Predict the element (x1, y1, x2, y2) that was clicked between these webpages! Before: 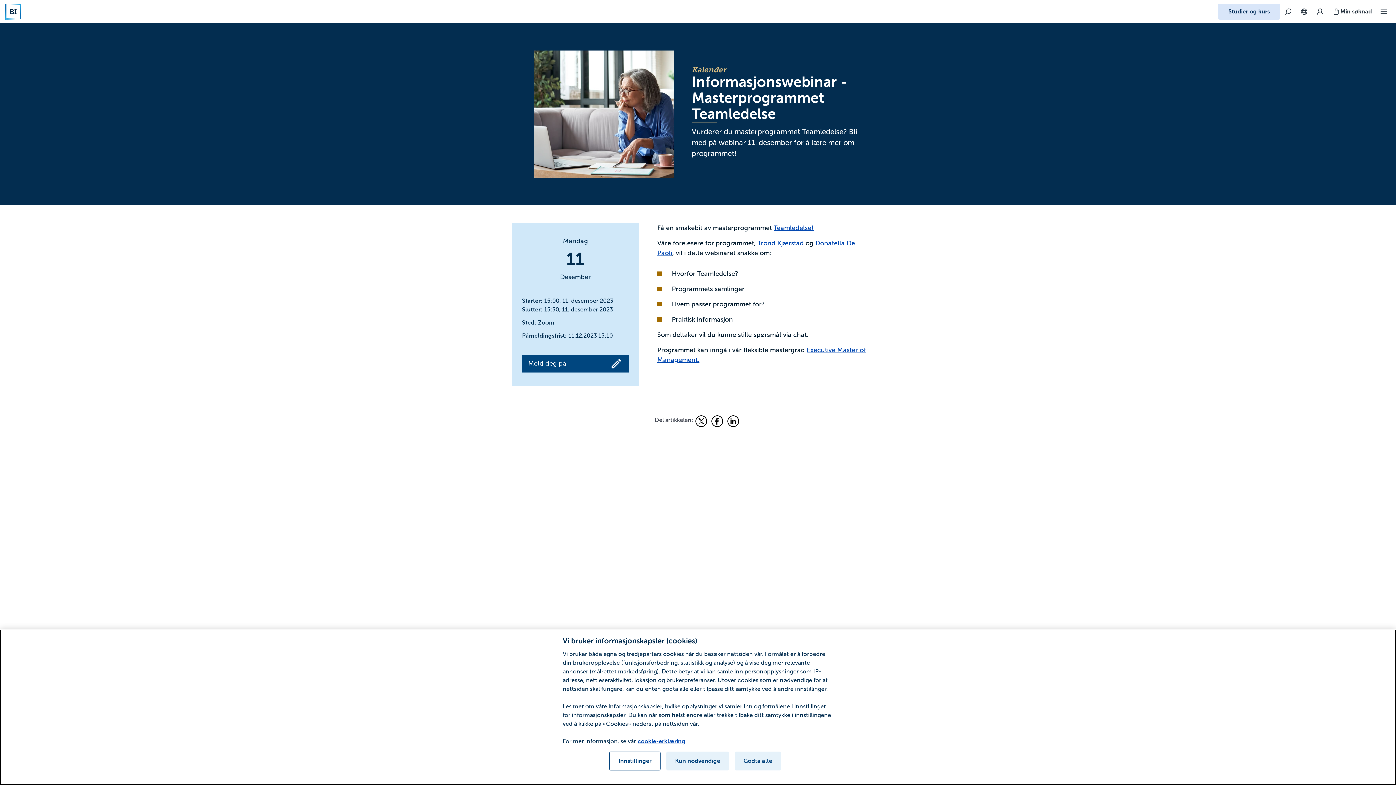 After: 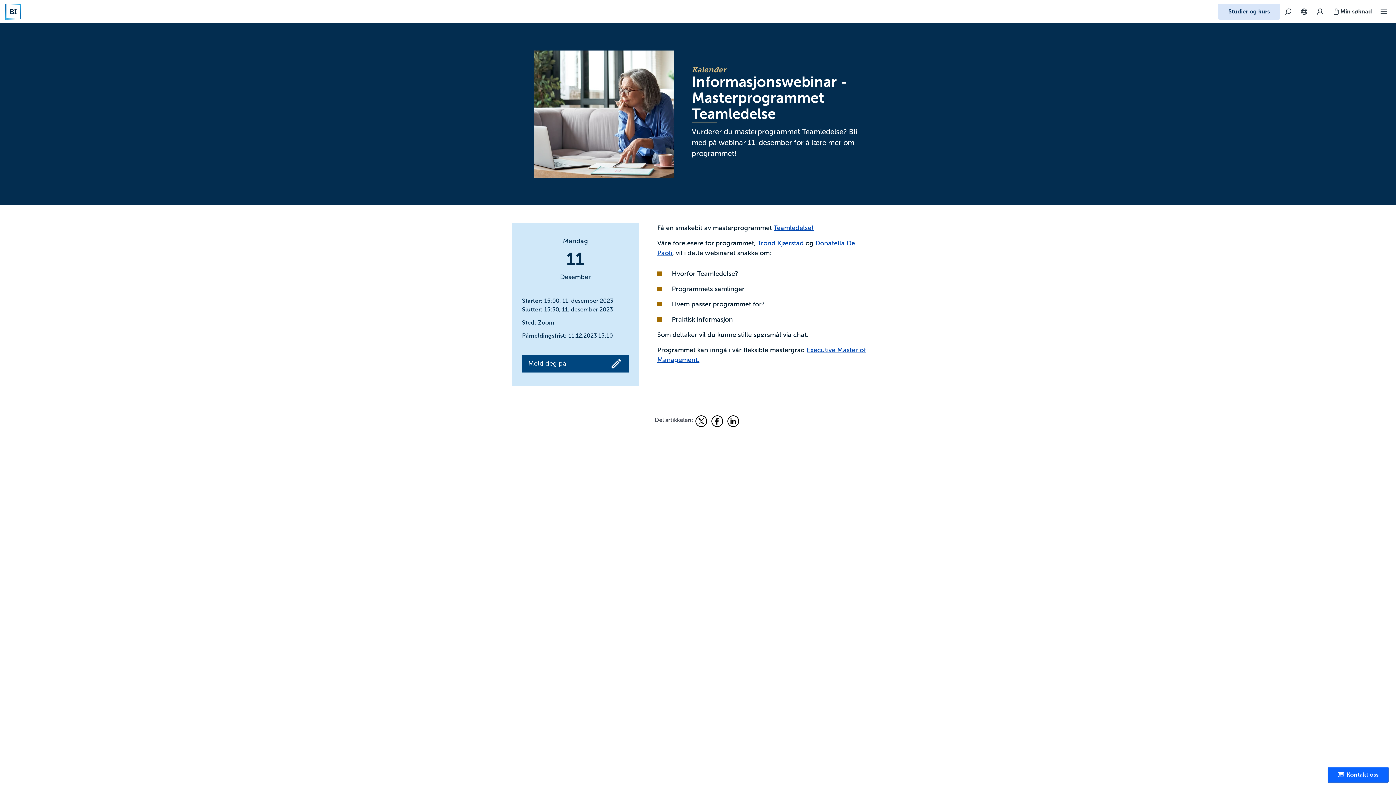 Action: label: Kun nødvendige bbox: (666, 752, 729, 770)